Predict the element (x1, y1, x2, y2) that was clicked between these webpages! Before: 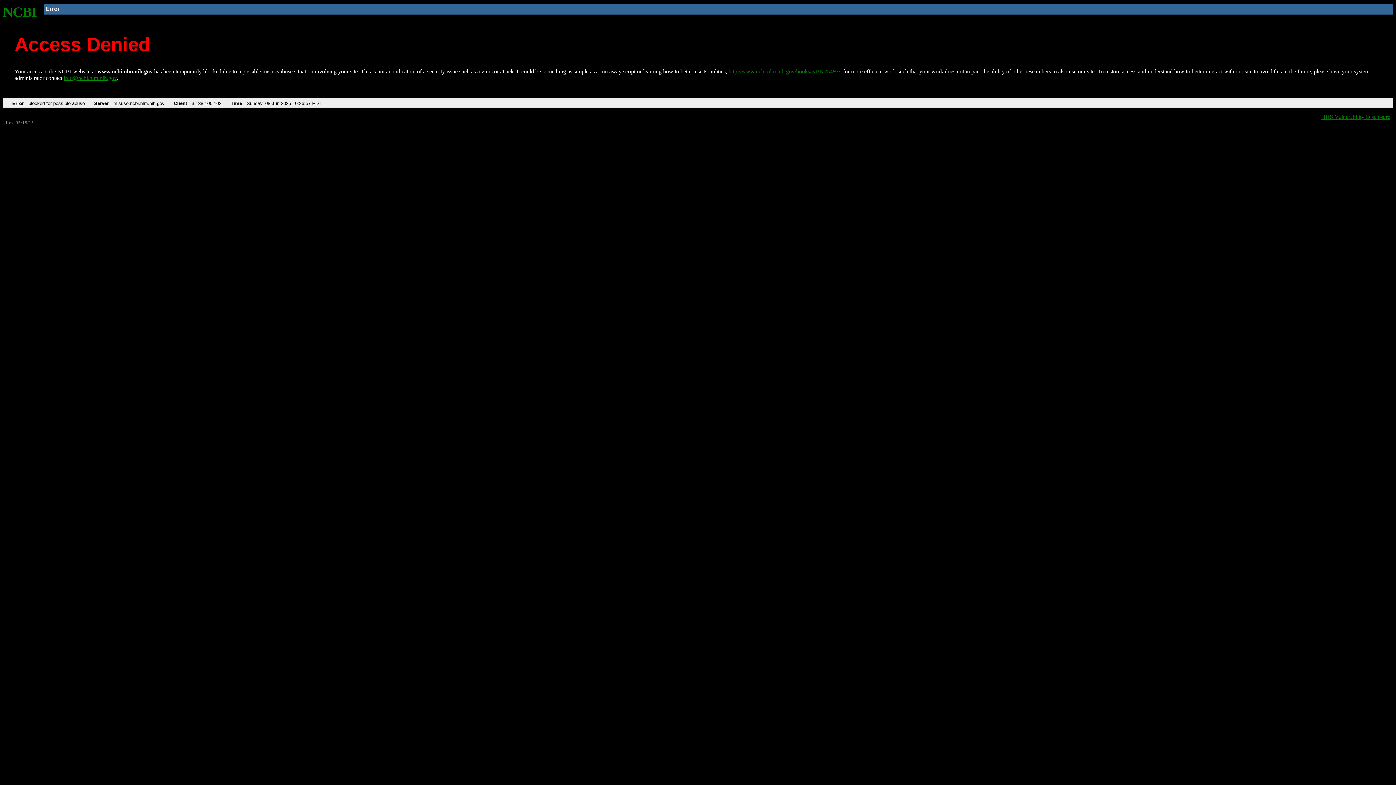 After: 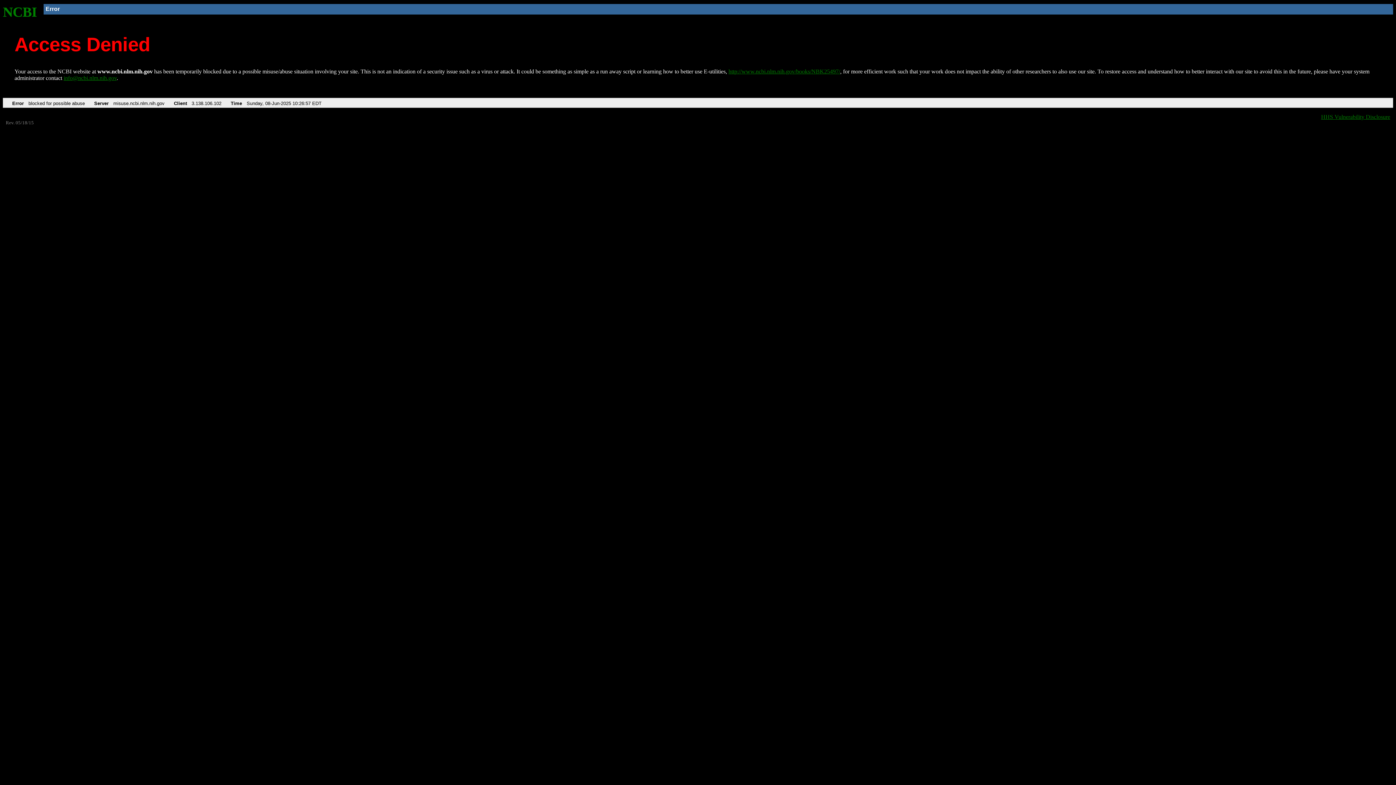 Action: bbox: (63, 75, 116, 81) label: info@ncbi.nlm.nih.gov